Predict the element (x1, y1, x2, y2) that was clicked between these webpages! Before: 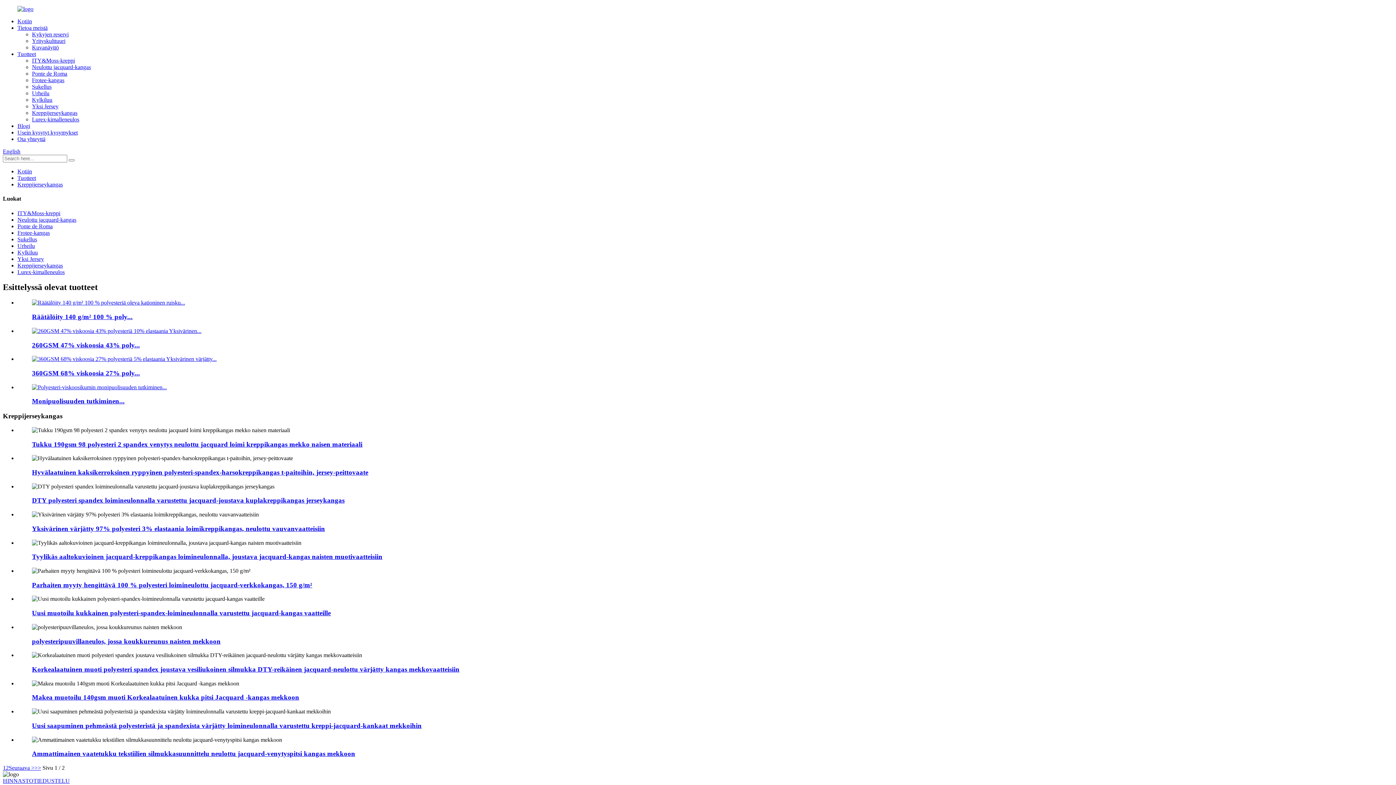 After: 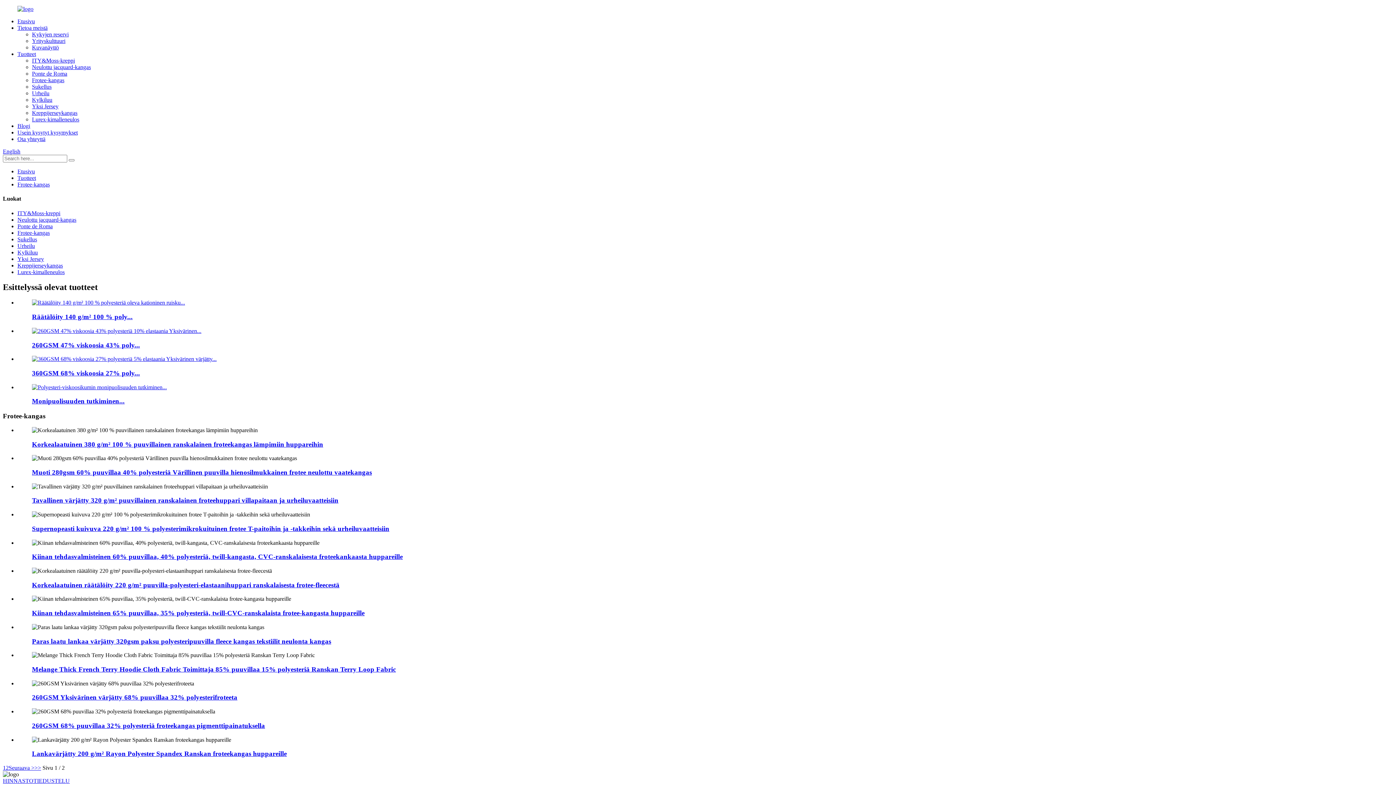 Action: bbox: (32, 77, 64, 83) label: Frotee-kangas